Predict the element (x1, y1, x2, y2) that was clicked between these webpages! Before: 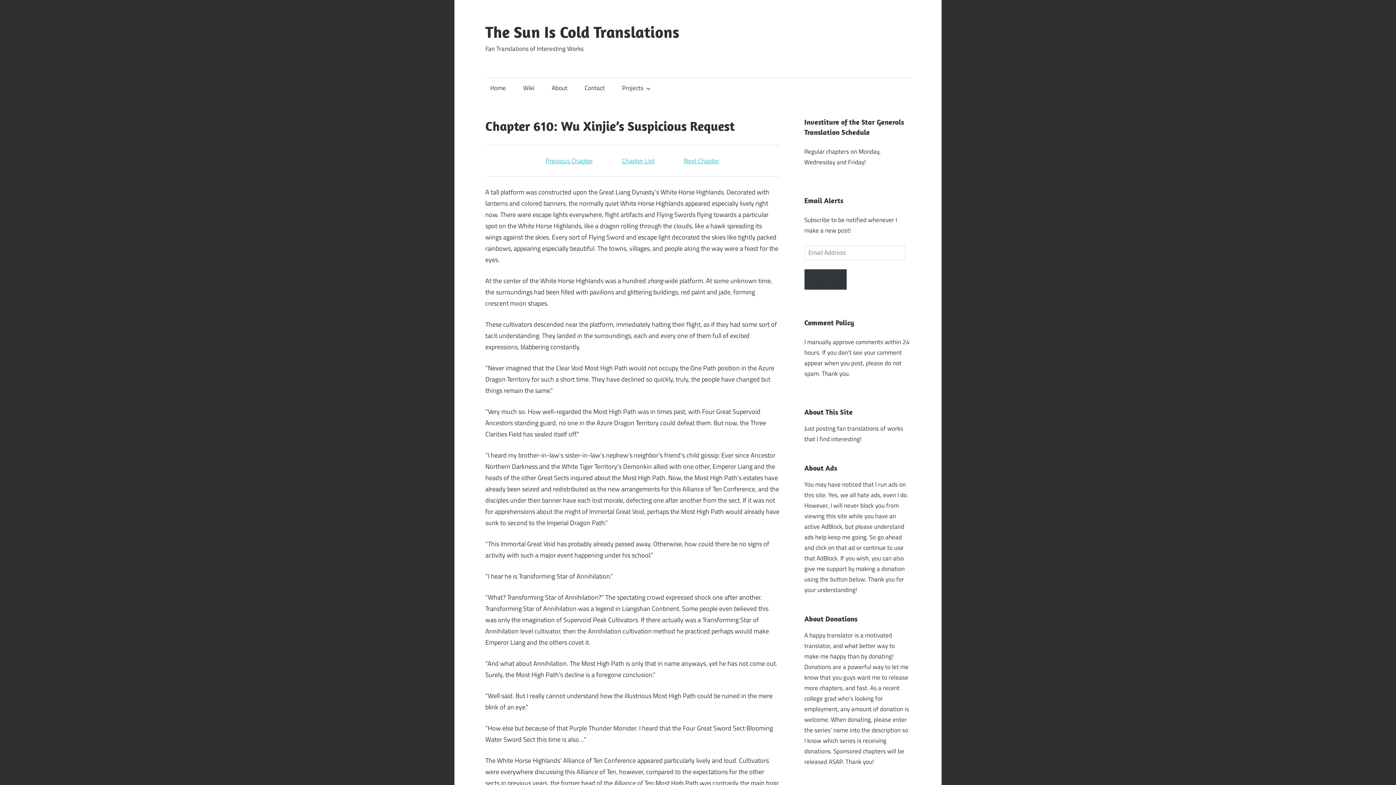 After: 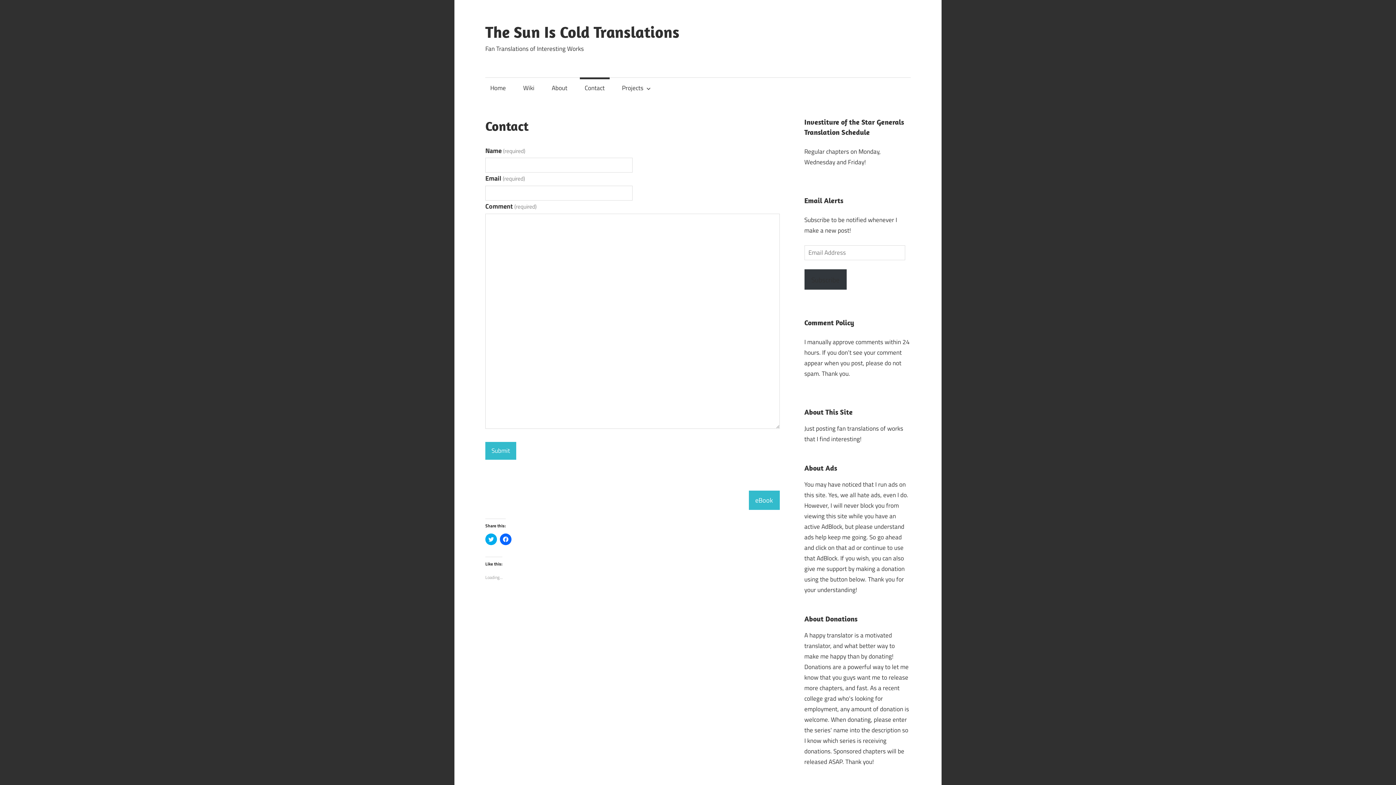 Action: bbox: (579, 77, 609, 98) label: Contact